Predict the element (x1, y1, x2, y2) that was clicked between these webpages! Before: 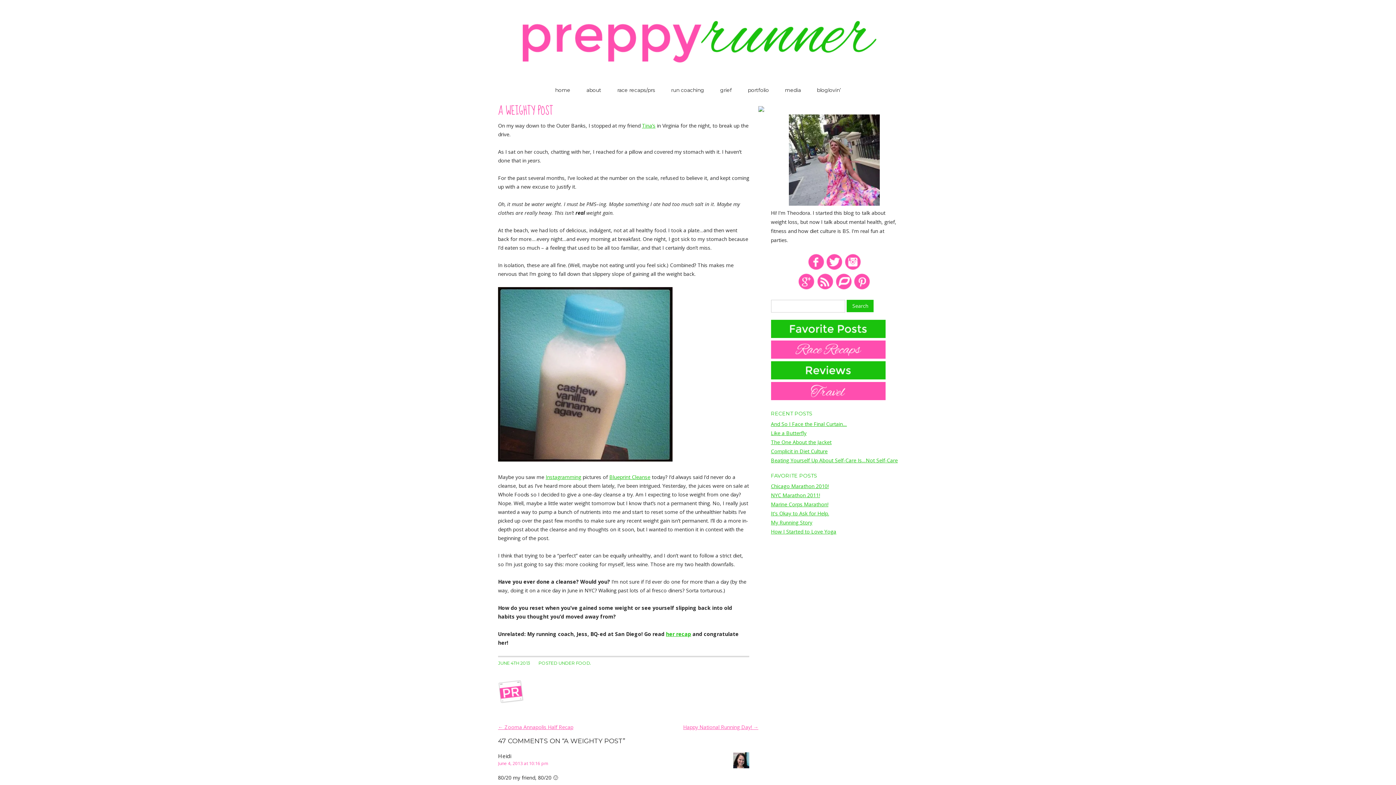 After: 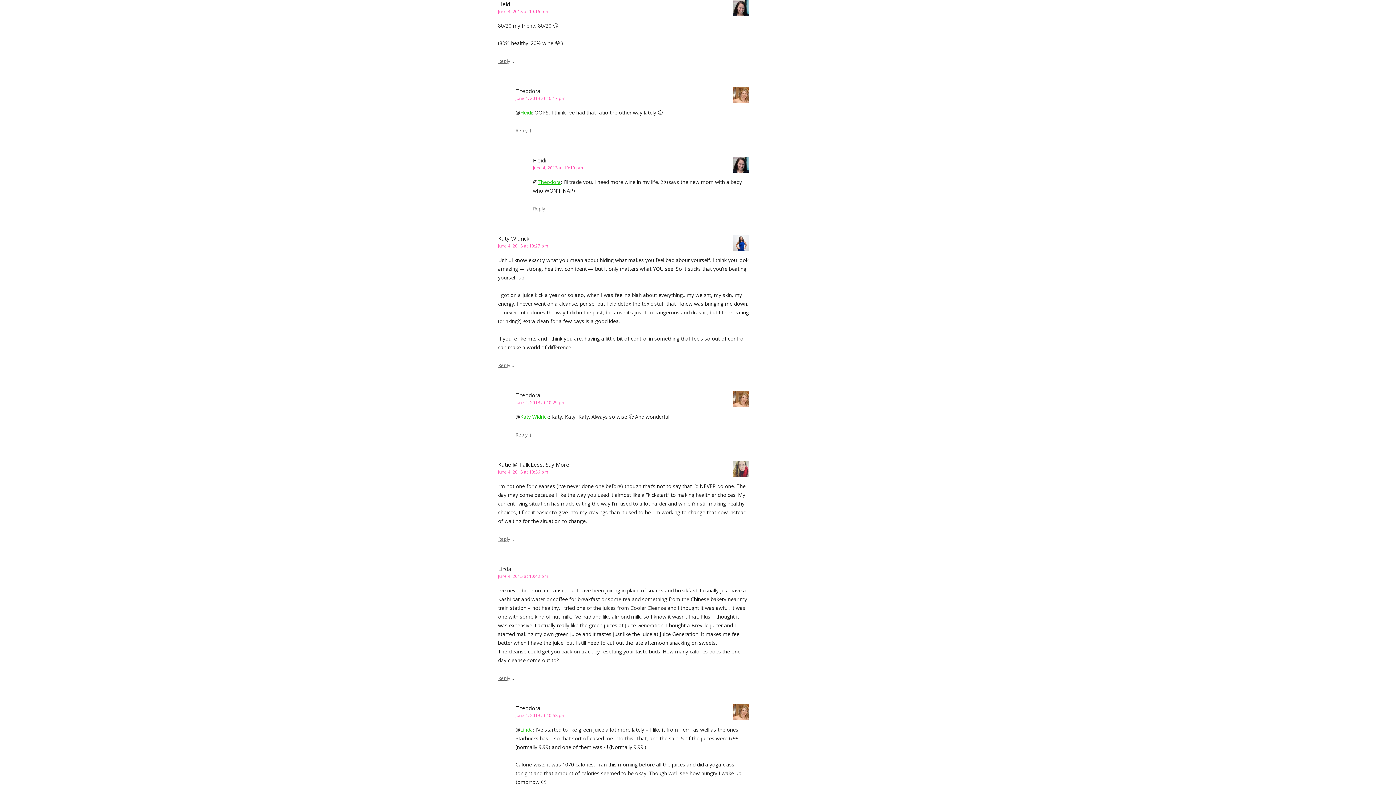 Action: bbox: (498, 760, 749, 767) label: June 4, 2013 at 10:16 pm